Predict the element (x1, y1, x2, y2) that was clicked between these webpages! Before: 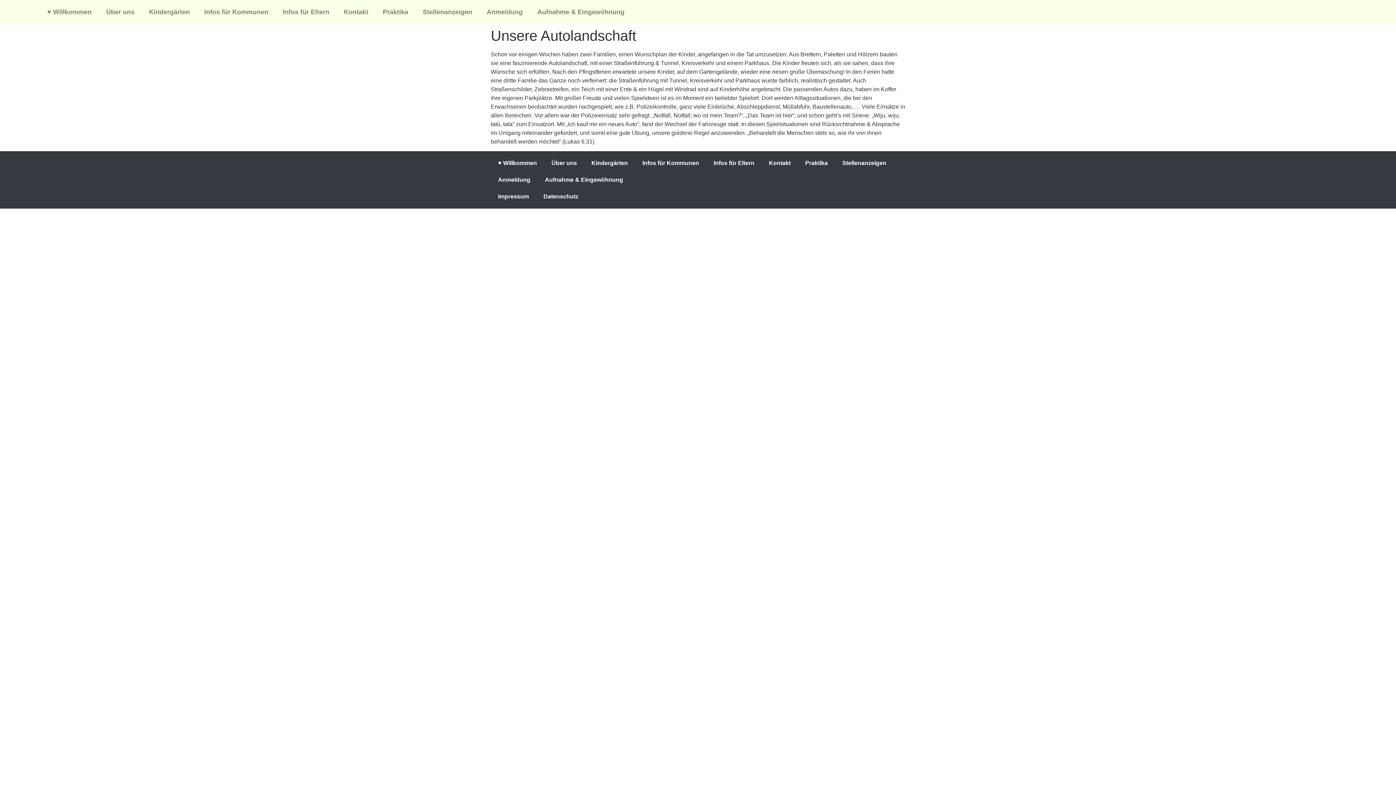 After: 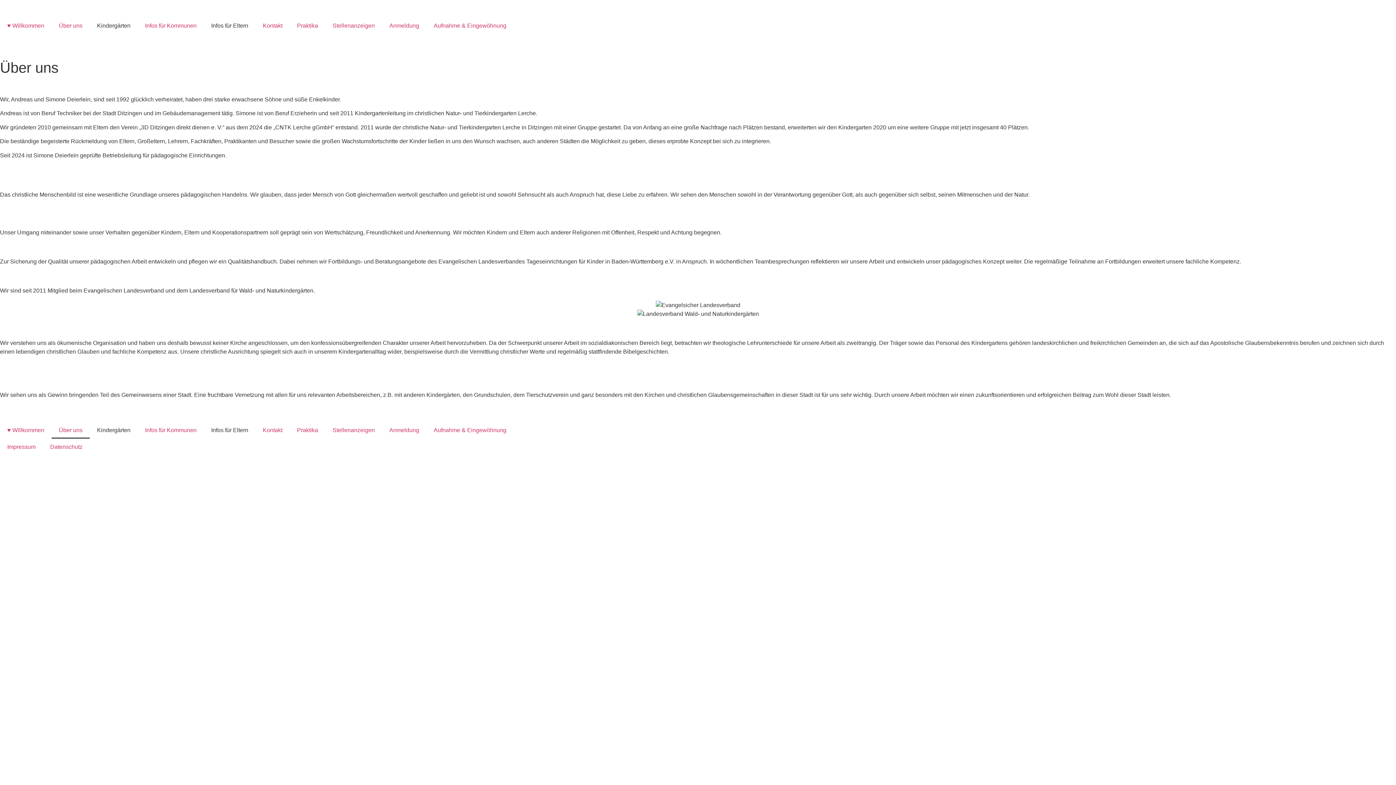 Action: label: Über uns bbox: (98, 3, 141, 20)